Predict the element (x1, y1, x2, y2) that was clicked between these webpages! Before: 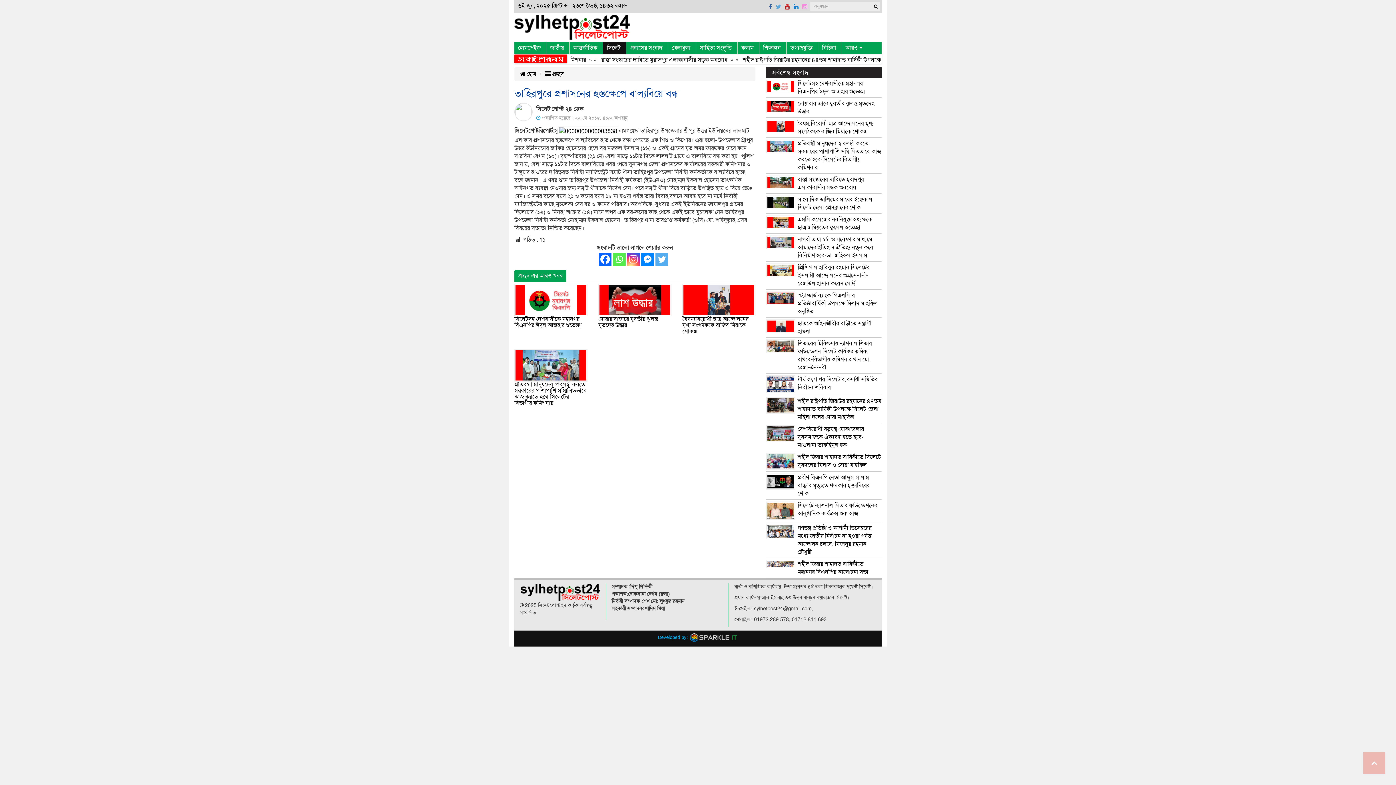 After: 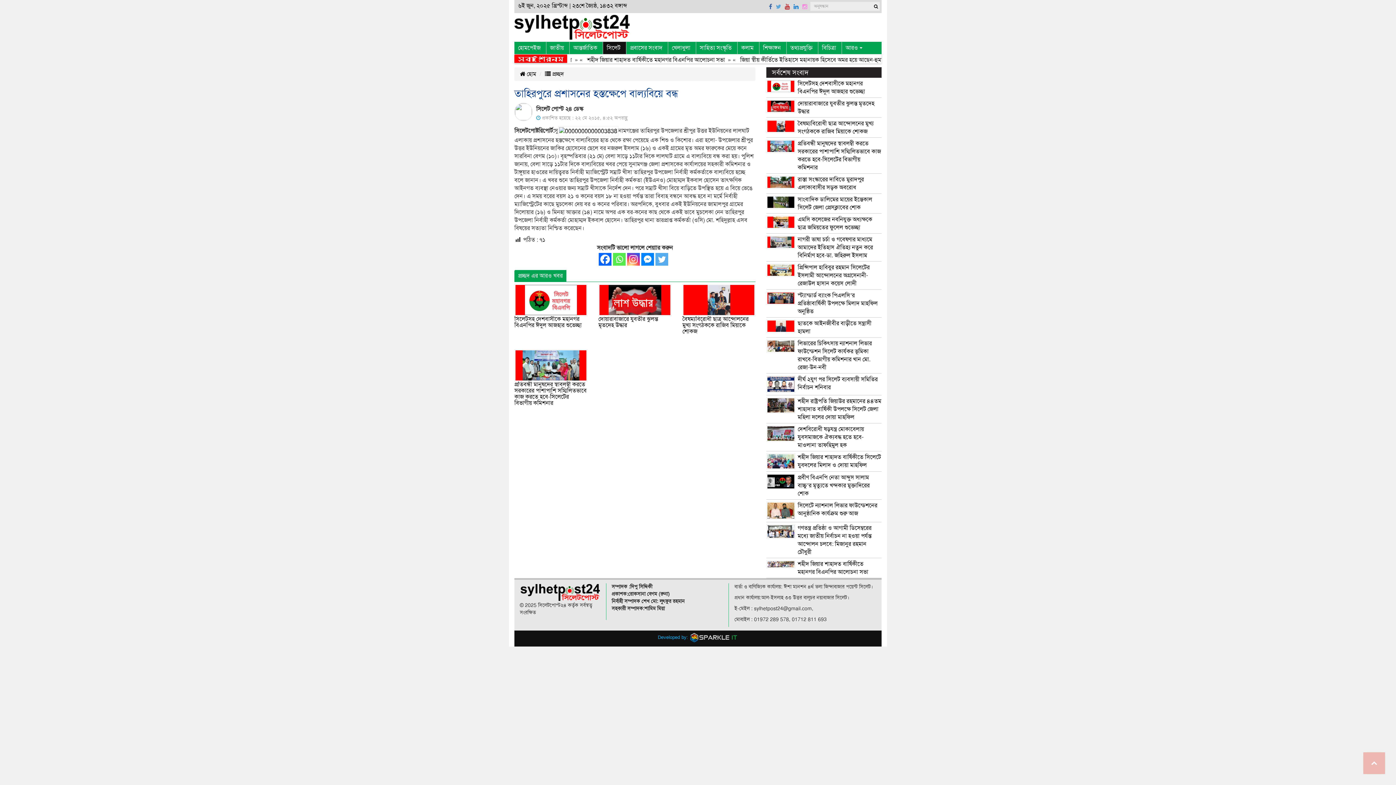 Action: bbox: (801, 3, 808, 10)